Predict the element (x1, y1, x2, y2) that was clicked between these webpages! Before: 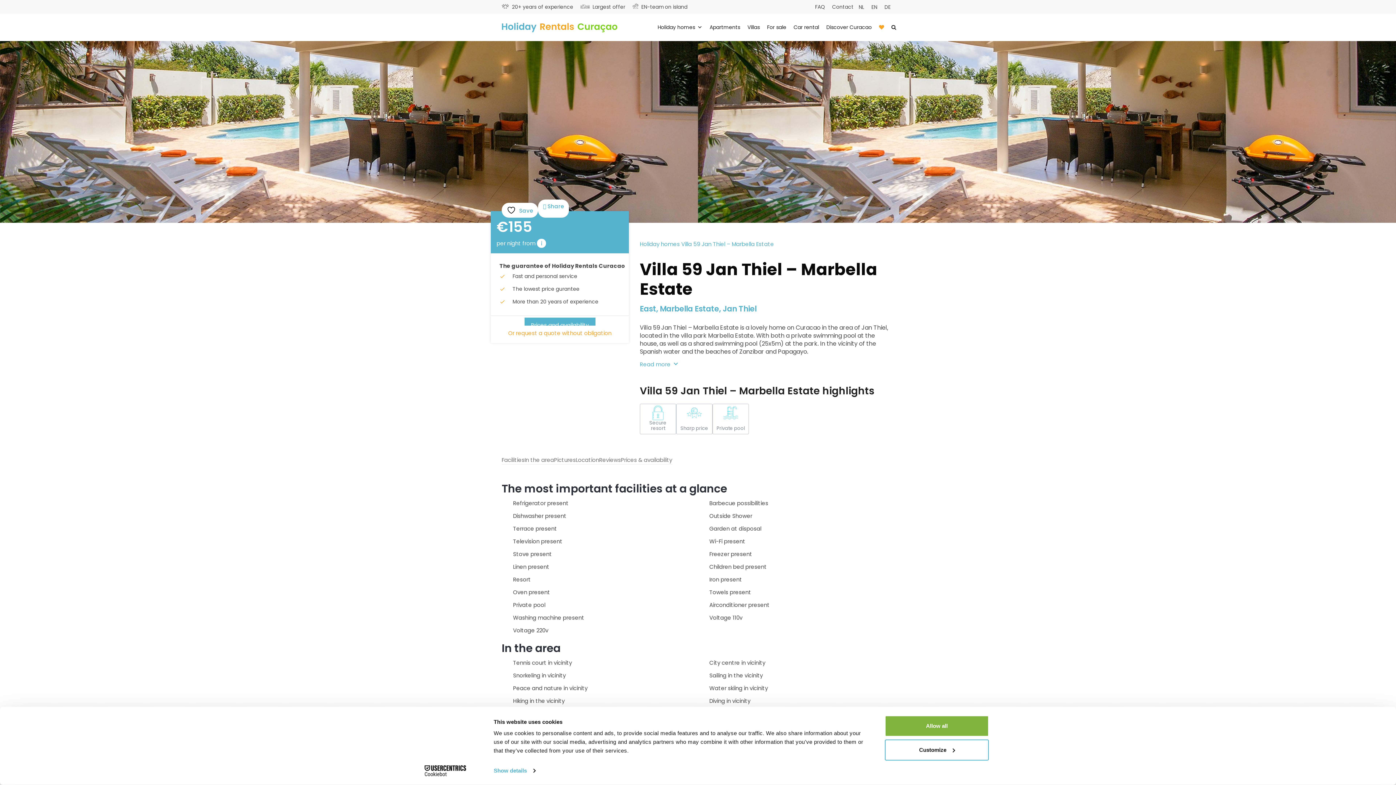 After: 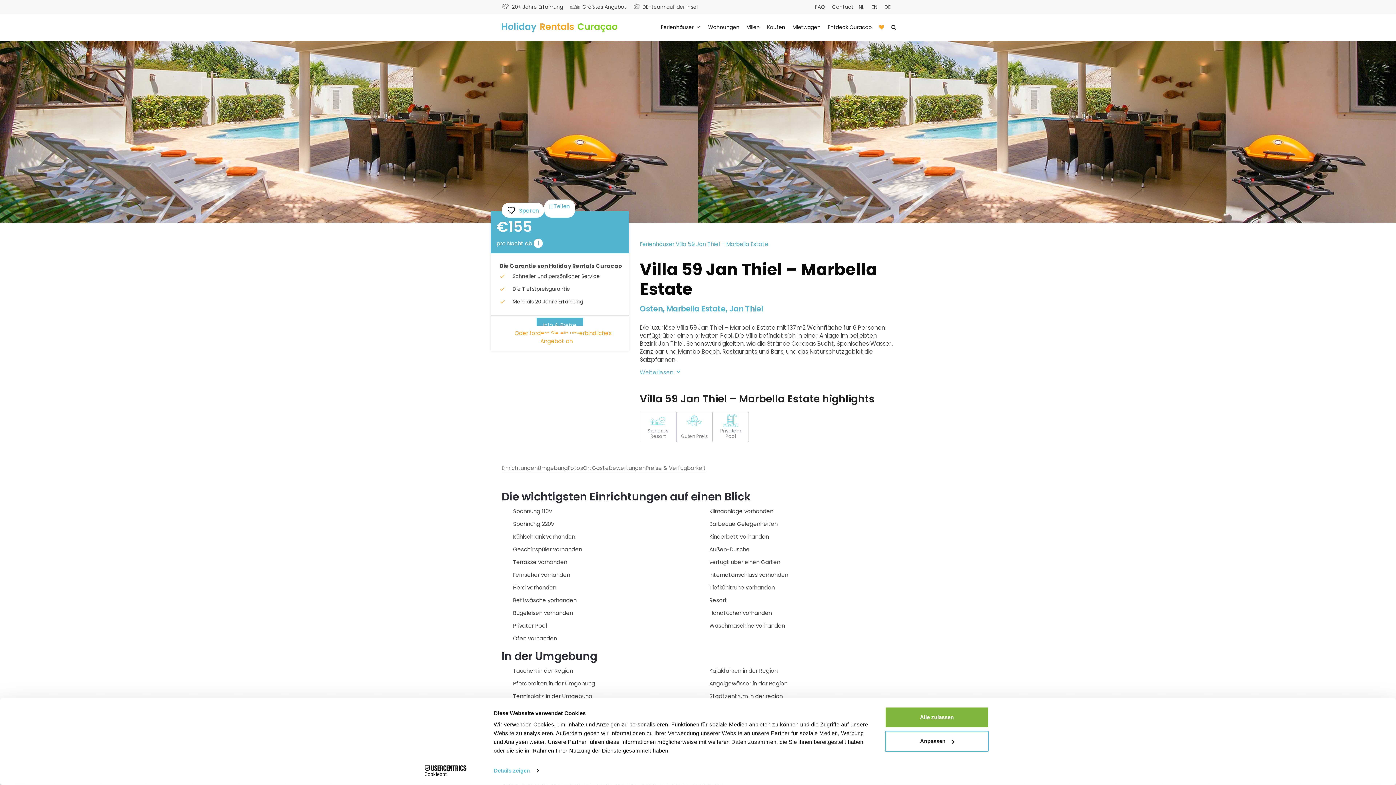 Action: bbox: (881, 4, 894, 9) label: DE